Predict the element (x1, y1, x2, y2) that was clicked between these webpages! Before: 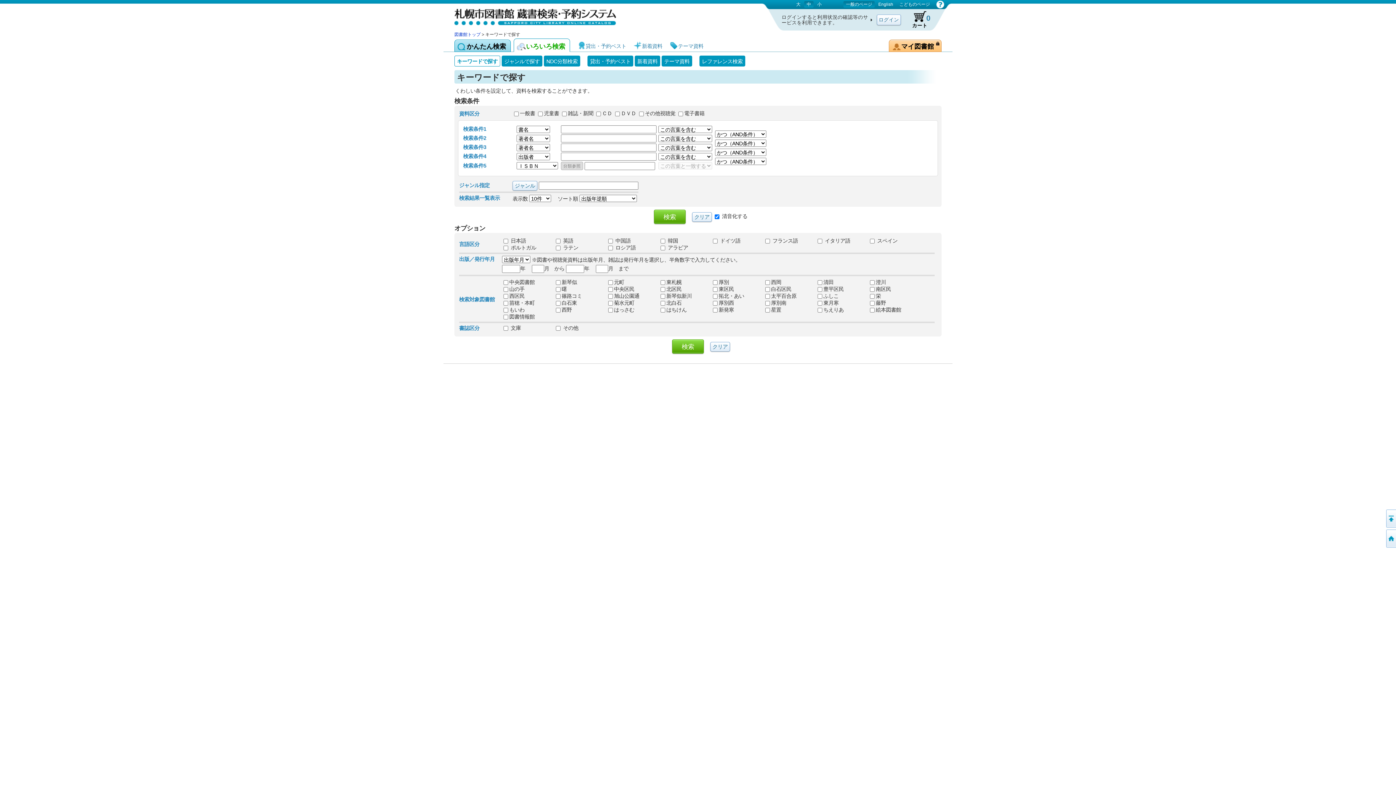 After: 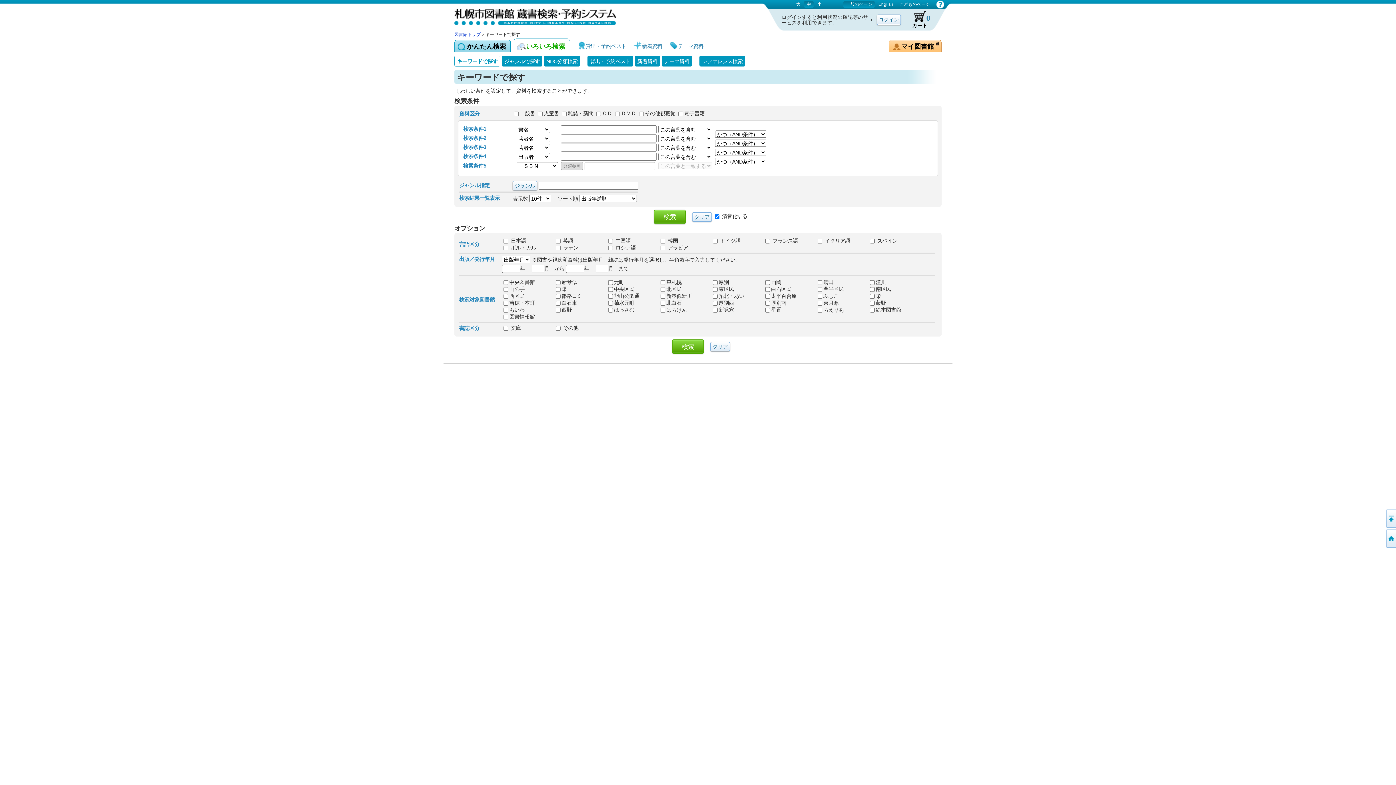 Action: label: 一般のページ bbox: (843, 1, 874, 7)